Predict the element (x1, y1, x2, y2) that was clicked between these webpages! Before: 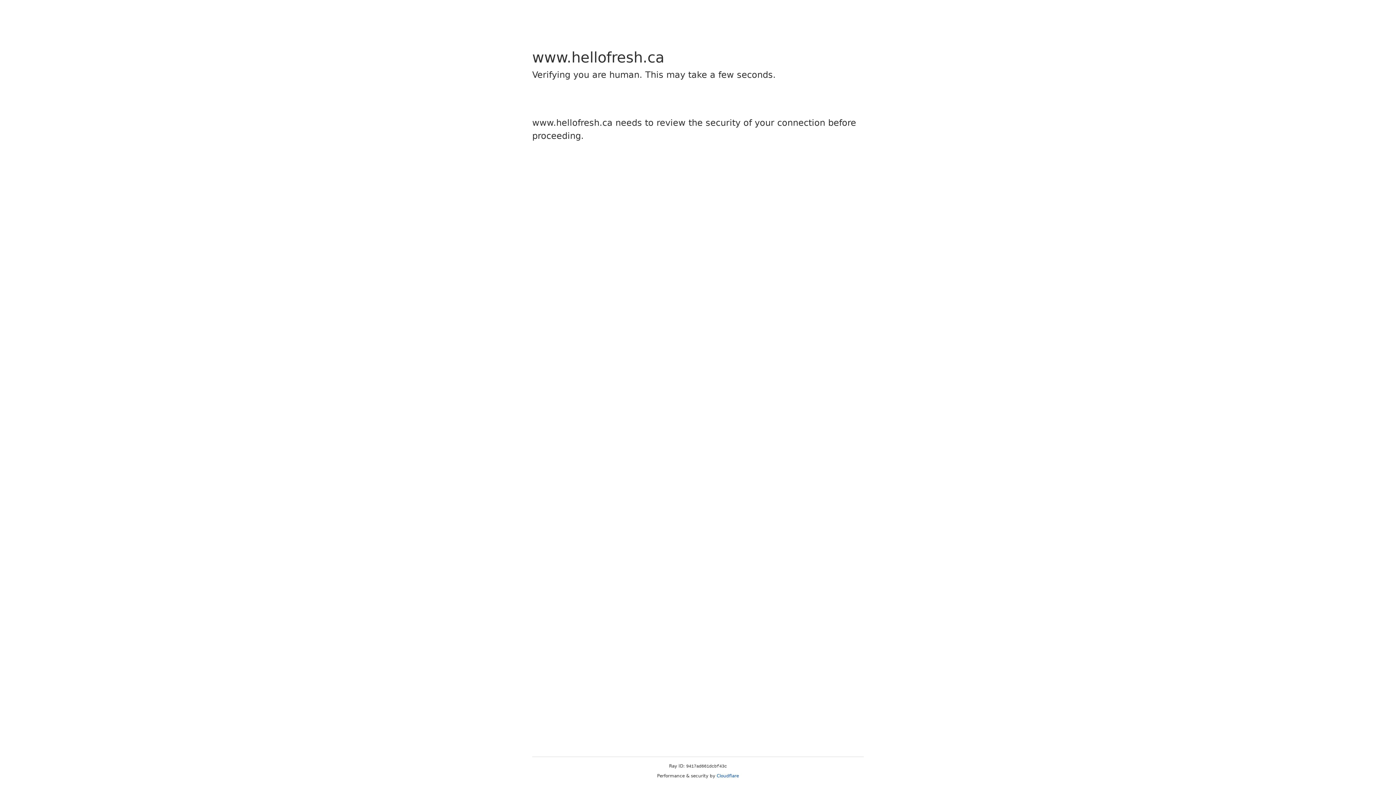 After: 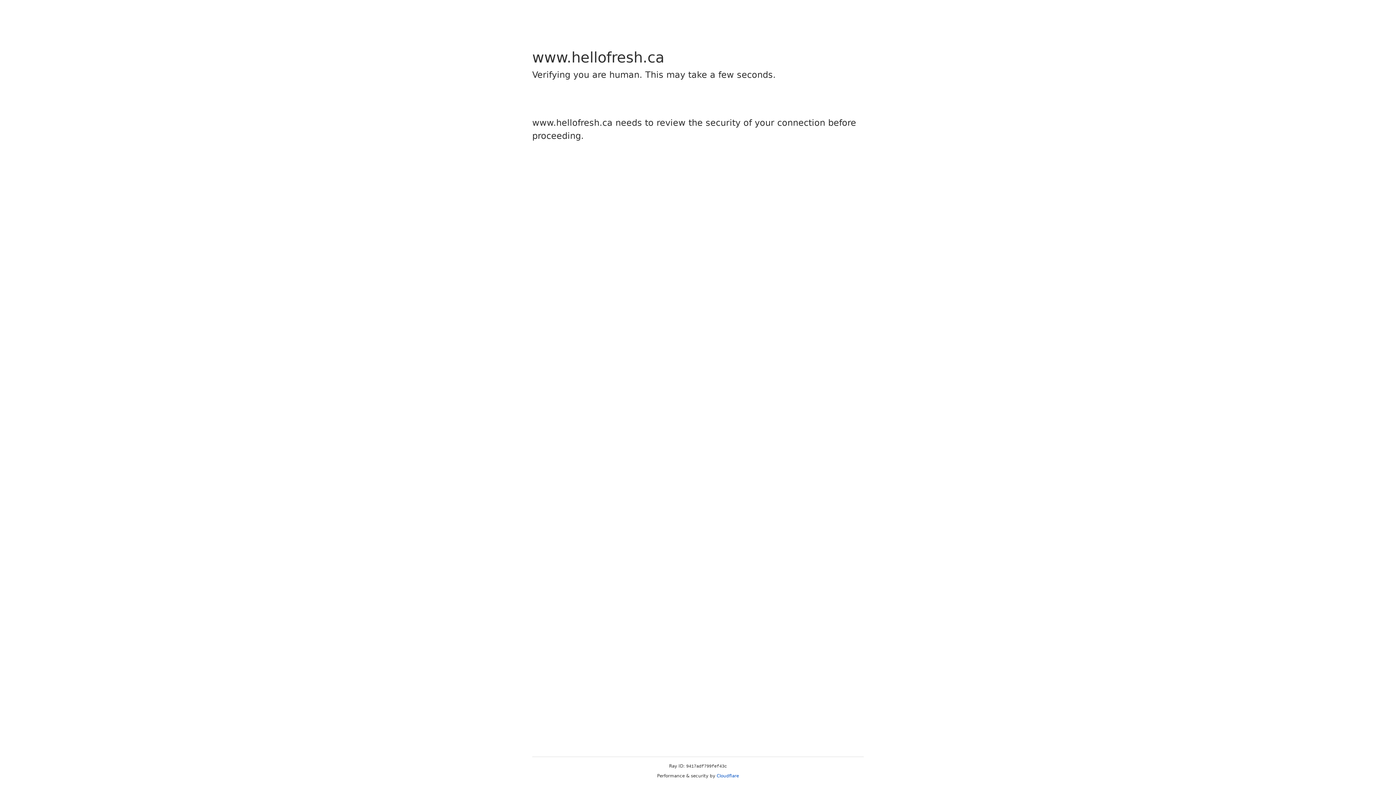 Action: bbox: (716, 773, 739, 778) label: Cloudflare